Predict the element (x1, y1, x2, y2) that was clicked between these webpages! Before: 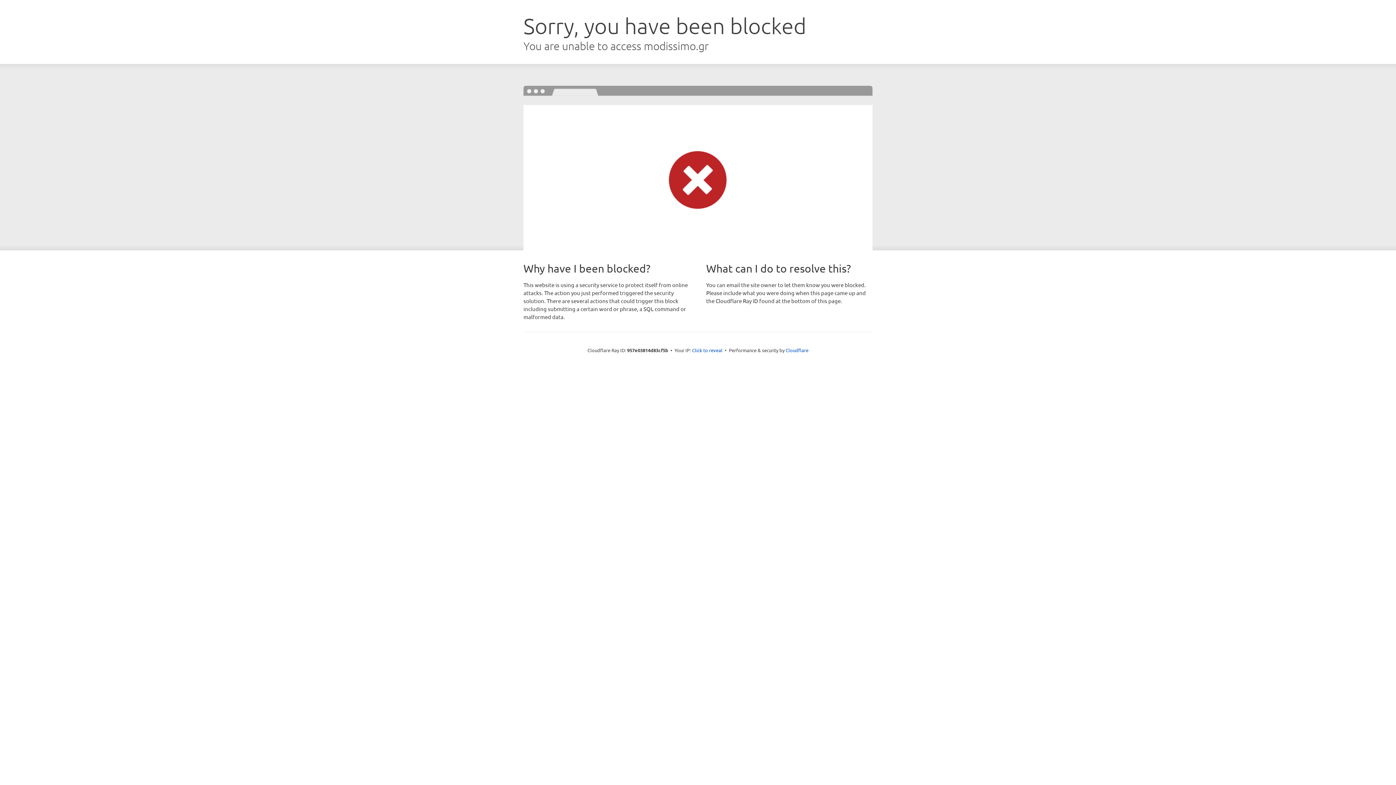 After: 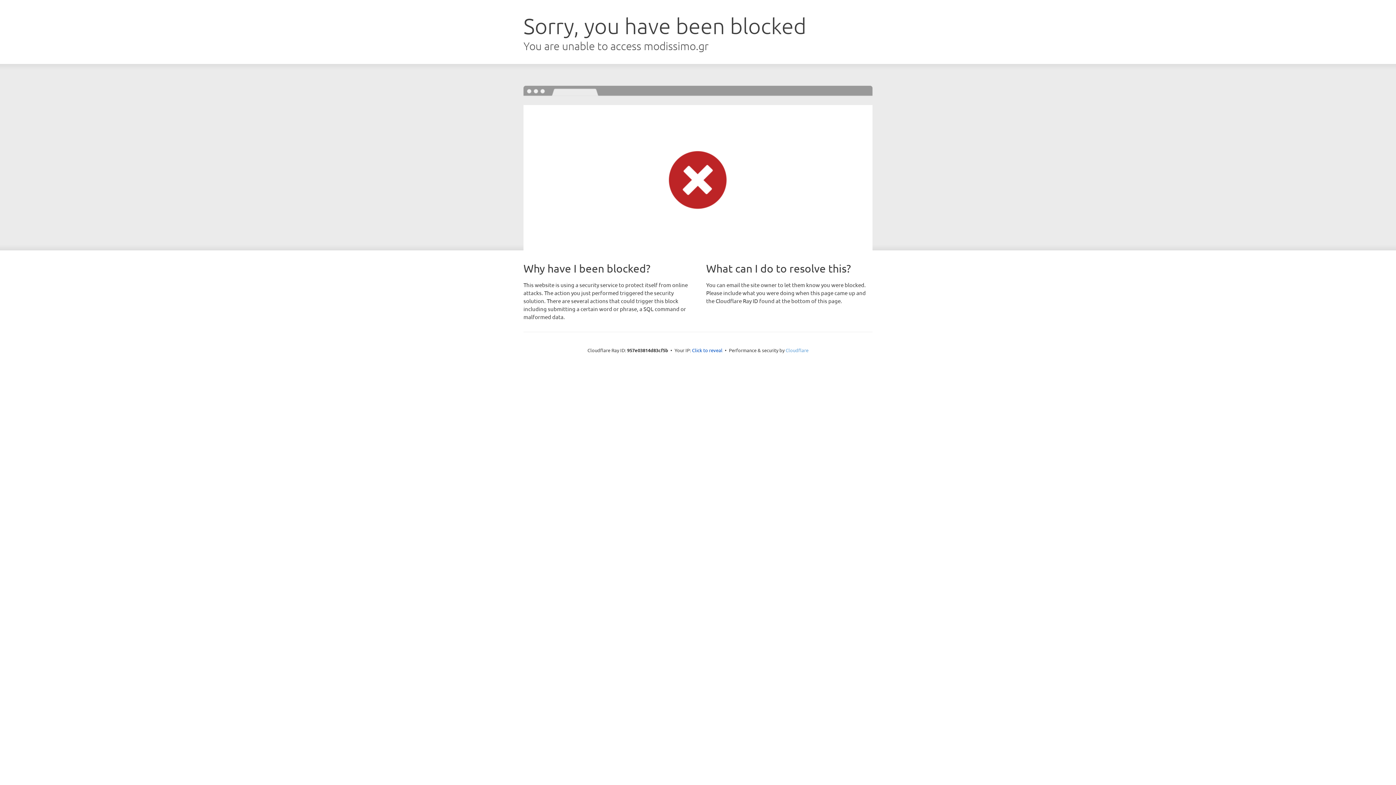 Action: bbox: (785, 347, 808, 353) label: Cloudflare